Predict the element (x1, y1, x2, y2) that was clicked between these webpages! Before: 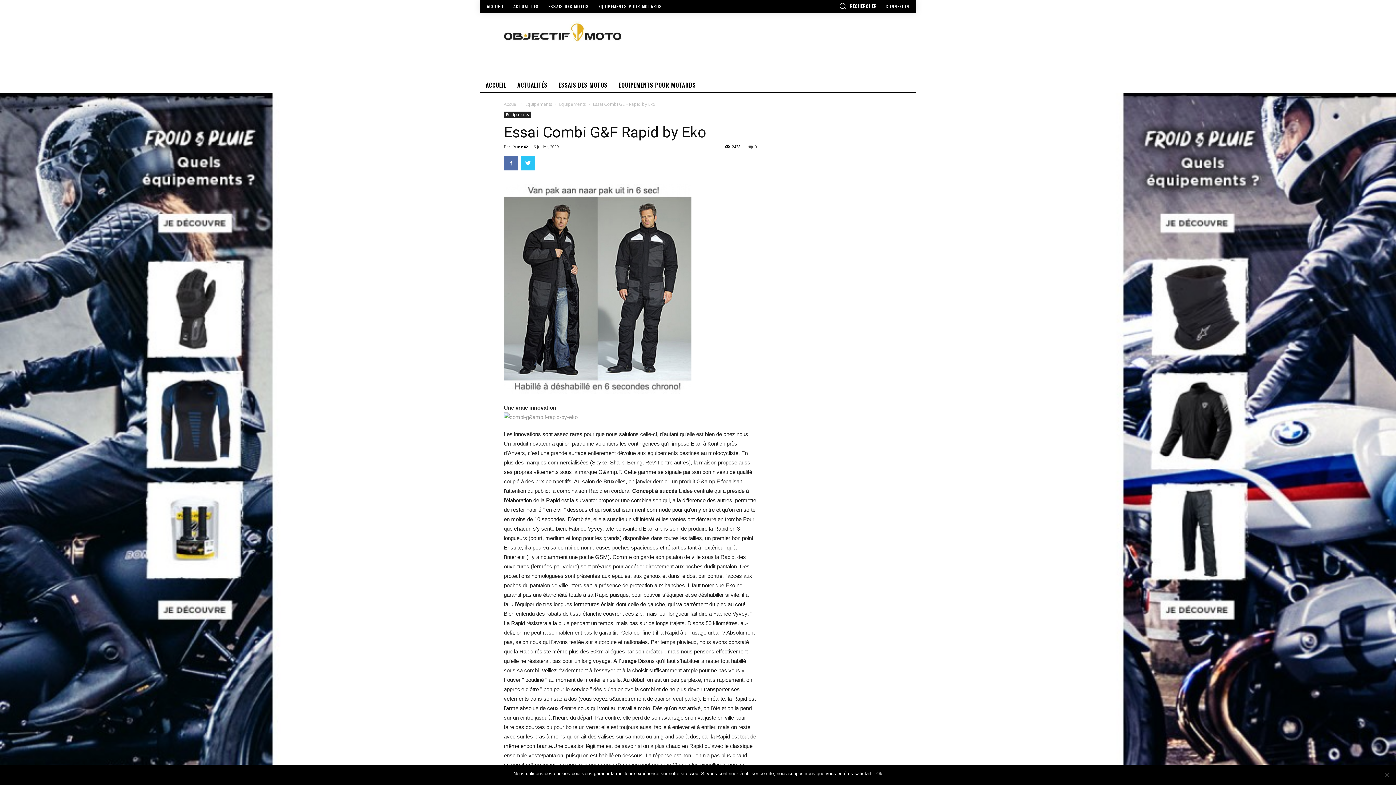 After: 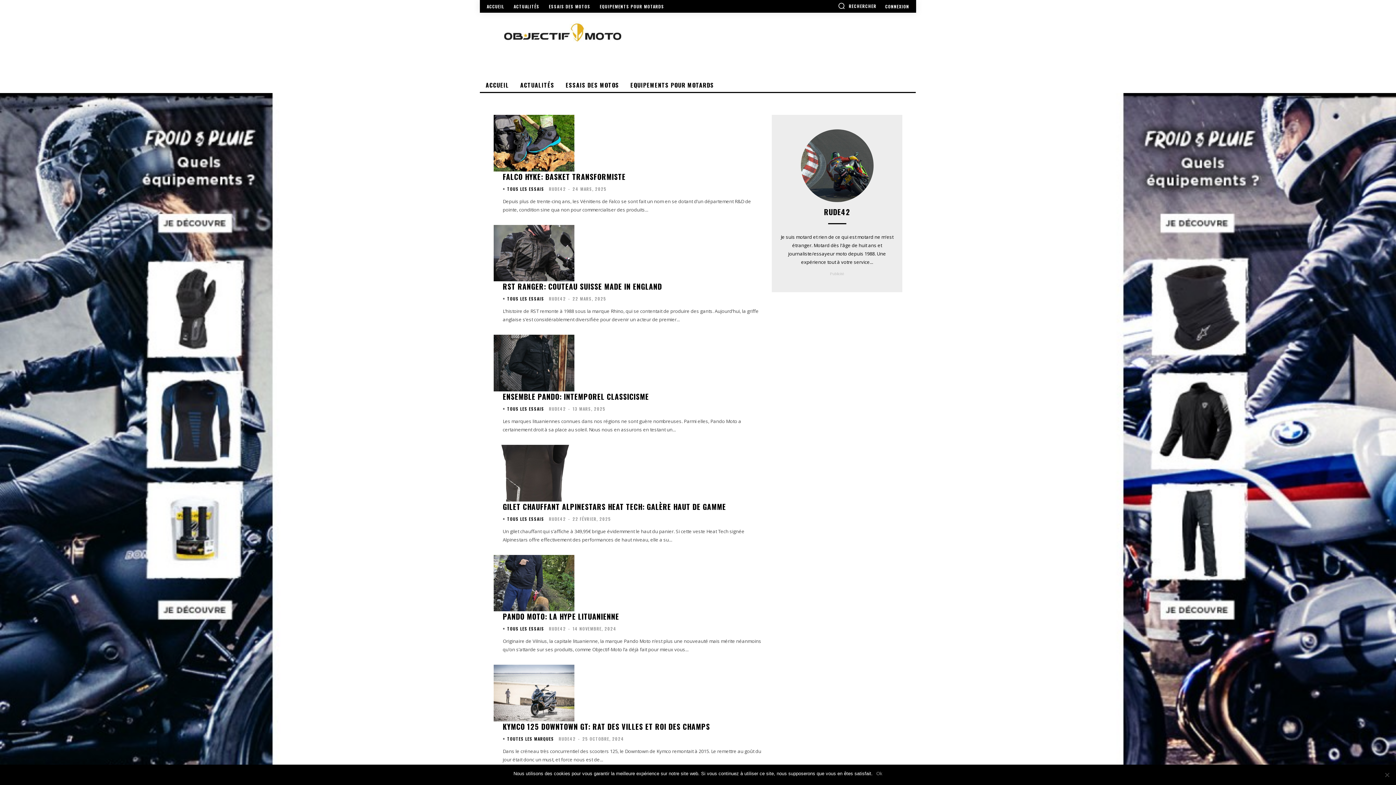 Action: label: Rude42 bbox: (512, 144, 528, 149)